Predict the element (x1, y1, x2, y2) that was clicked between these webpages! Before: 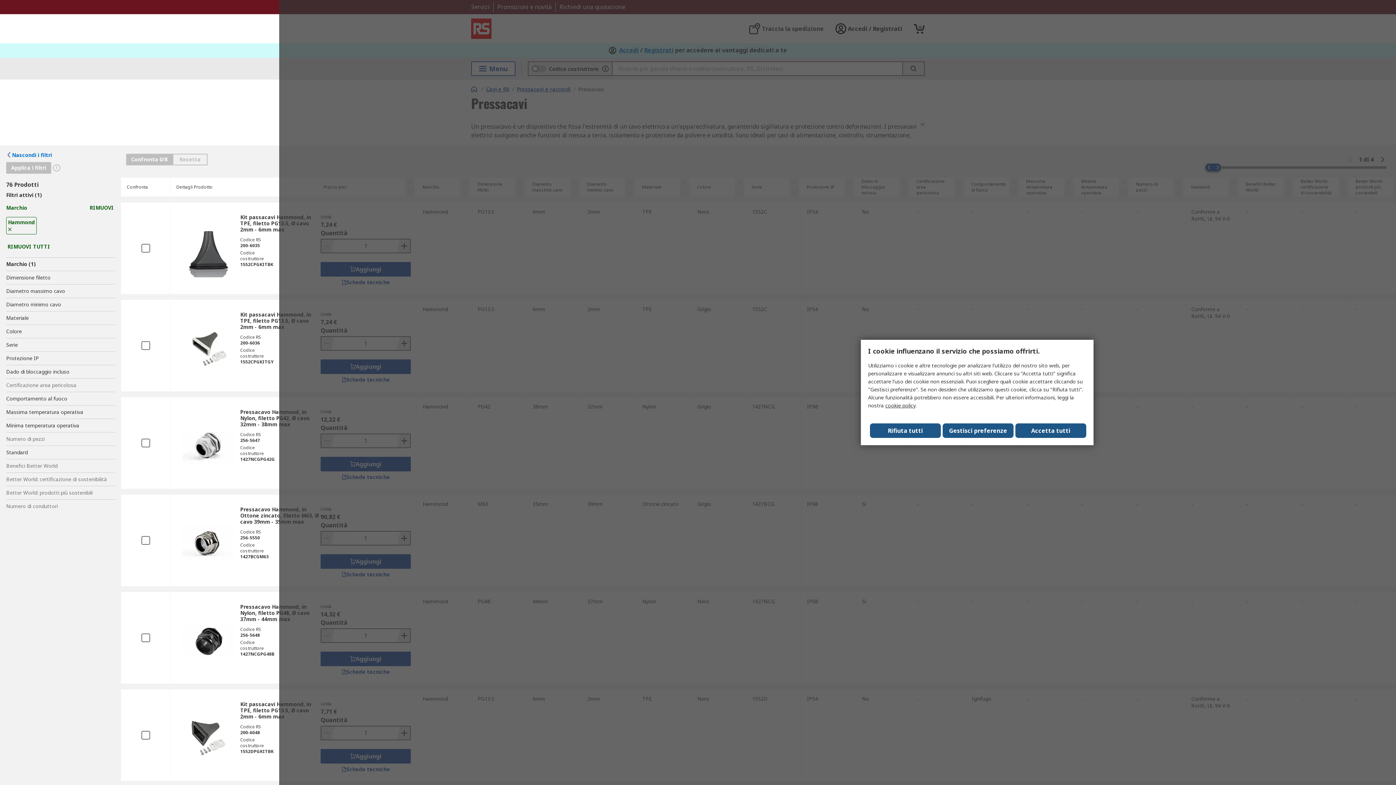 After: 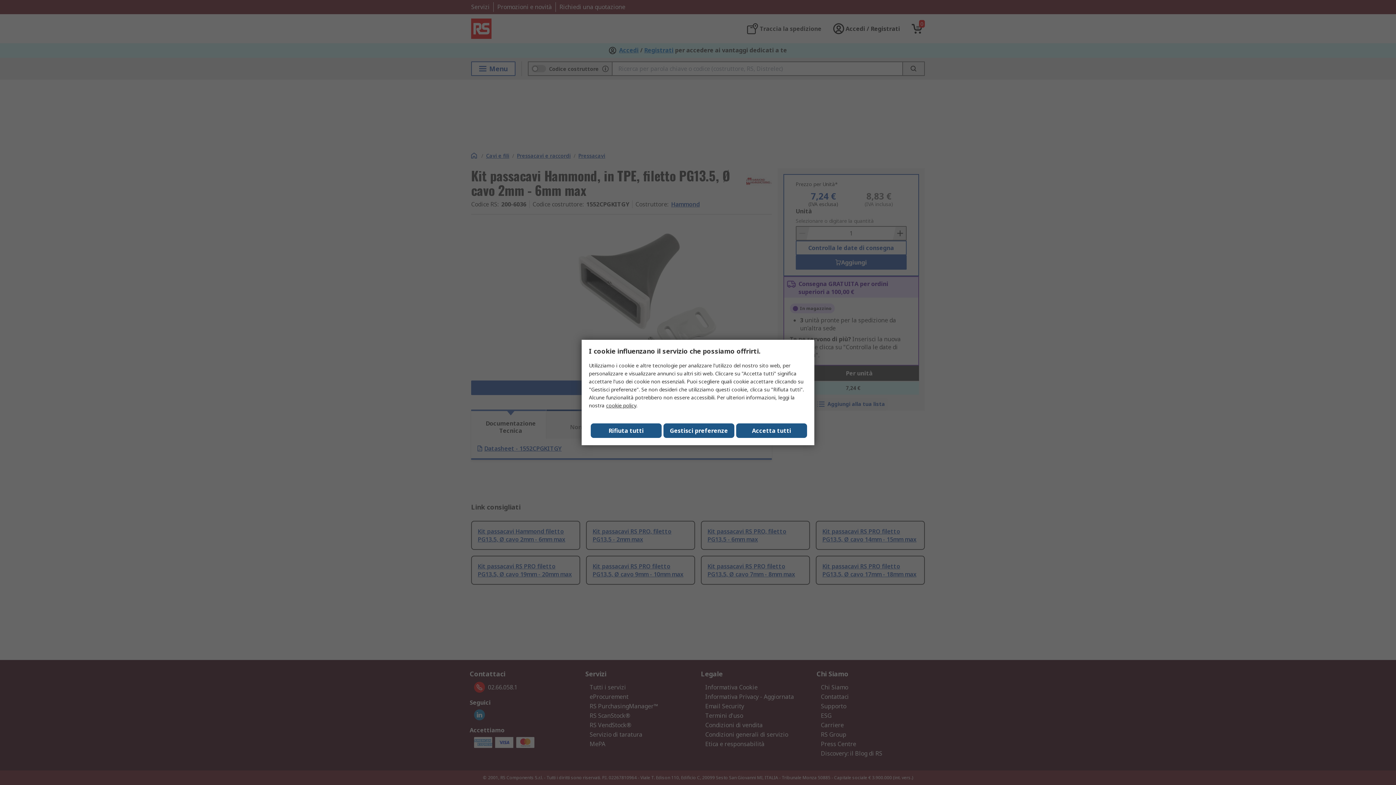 Action: label: Kit passacavi Hammond, in TPE, filetto PG13.5, Ø cavo 2mm - 6mm max bbox: (240, 311, 311, 330)